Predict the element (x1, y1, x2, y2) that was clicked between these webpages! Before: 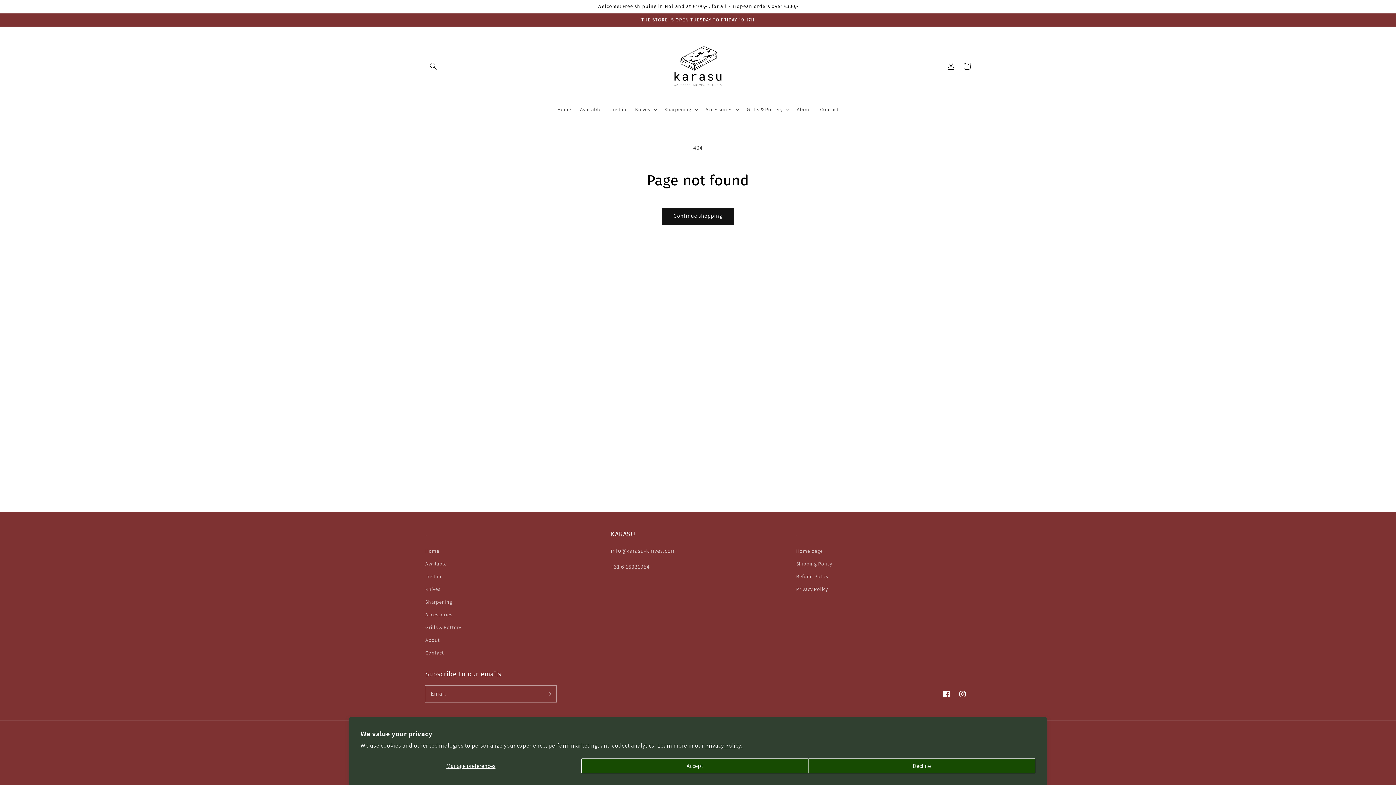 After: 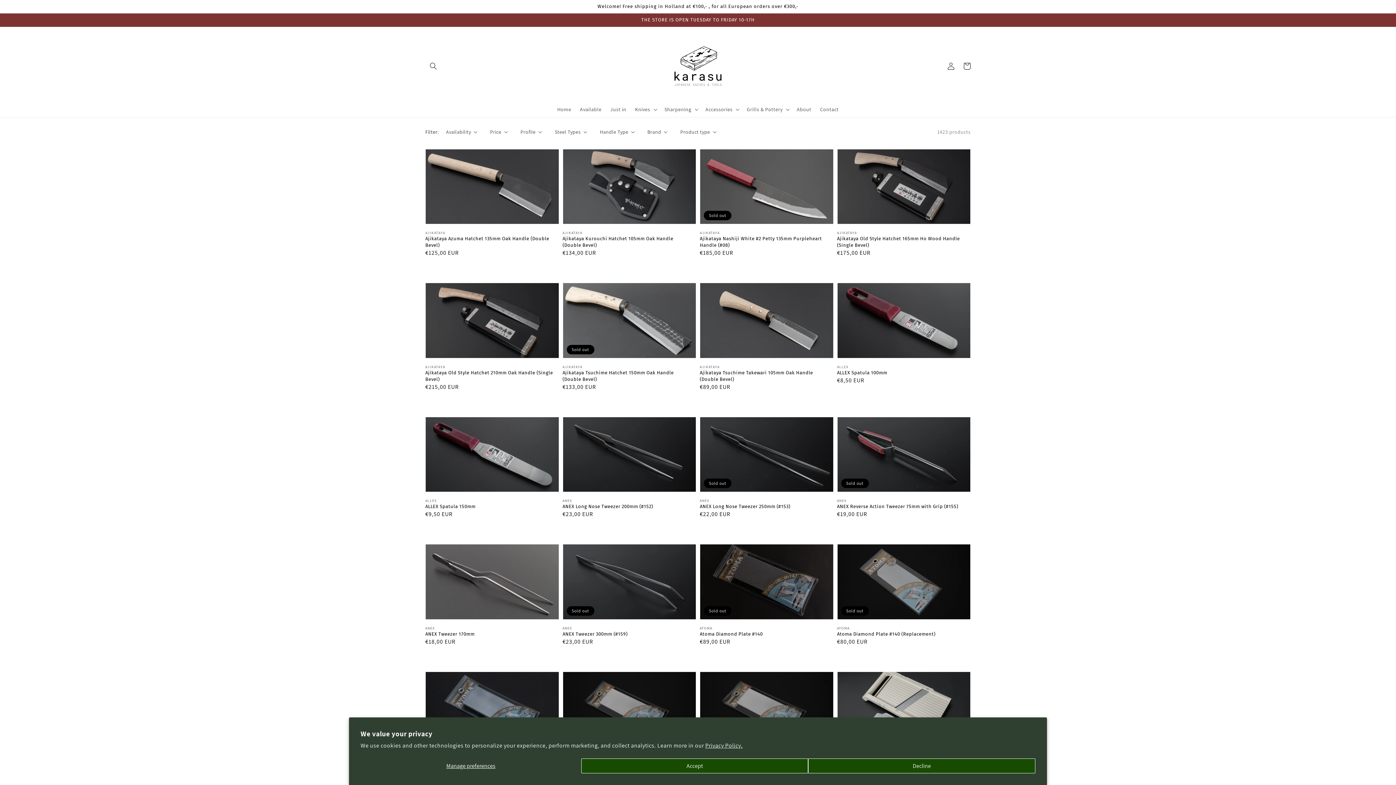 Action: label: Continue shopping bbox: (662, 208, 734, 224)